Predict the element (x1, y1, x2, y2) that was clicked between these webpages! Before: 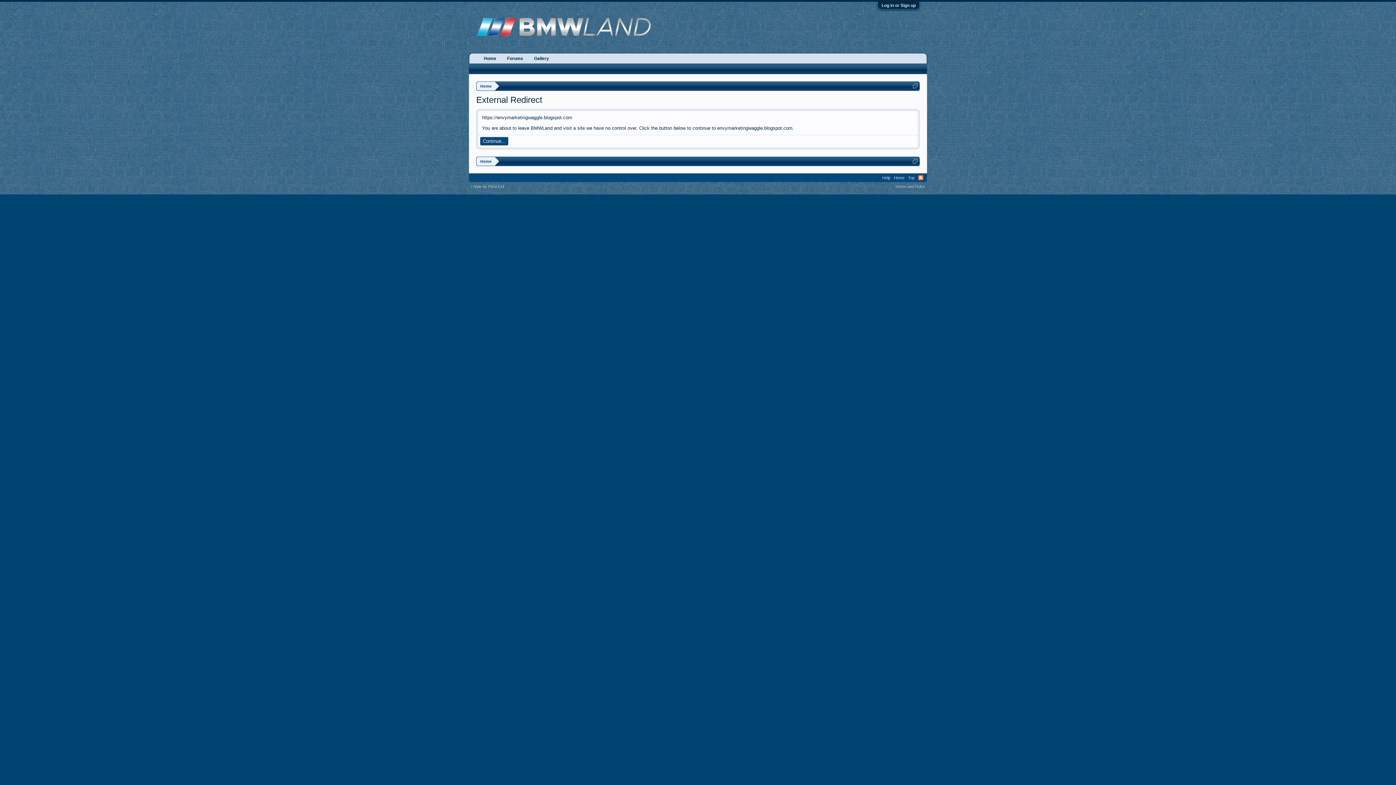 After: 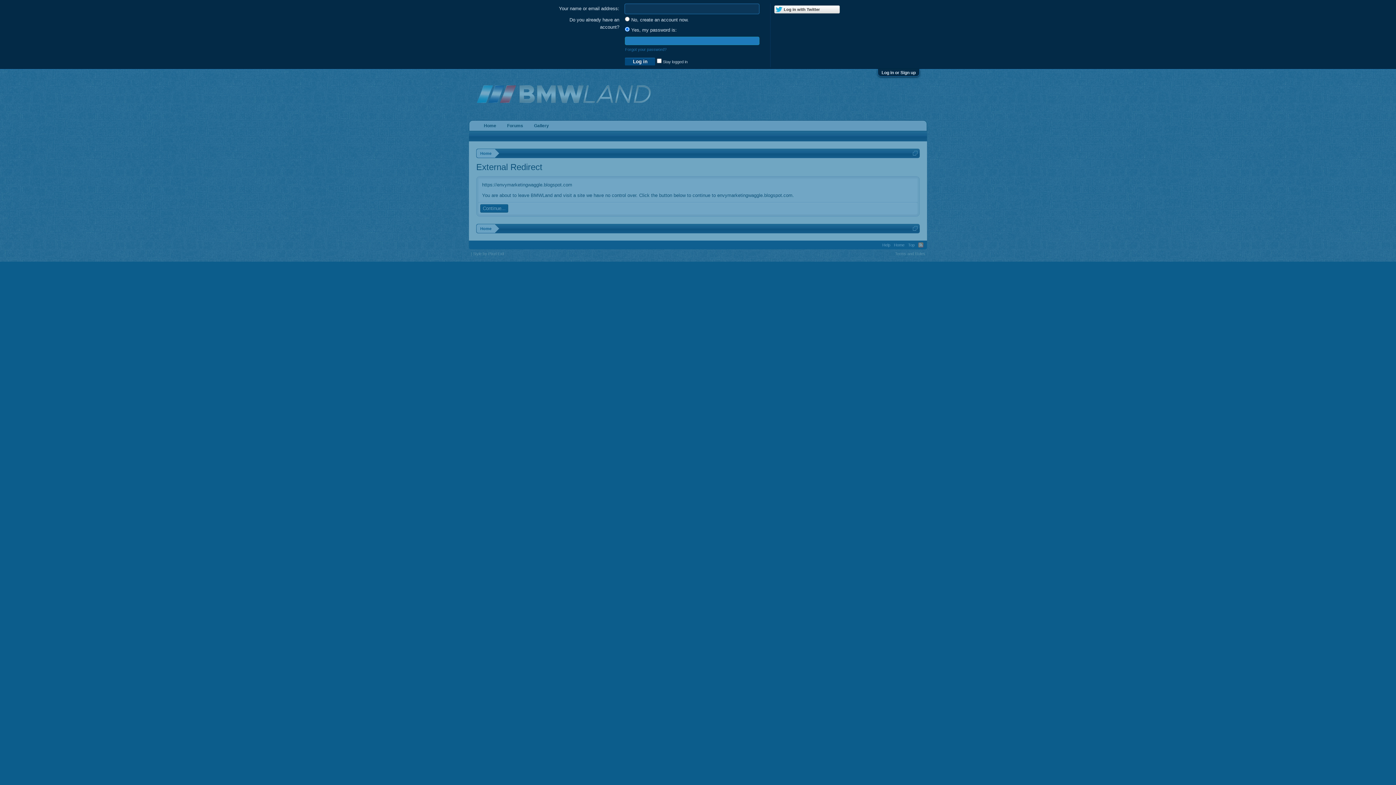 Action: label: Log in or Sign up bbox: (881, 2, 916, 8)